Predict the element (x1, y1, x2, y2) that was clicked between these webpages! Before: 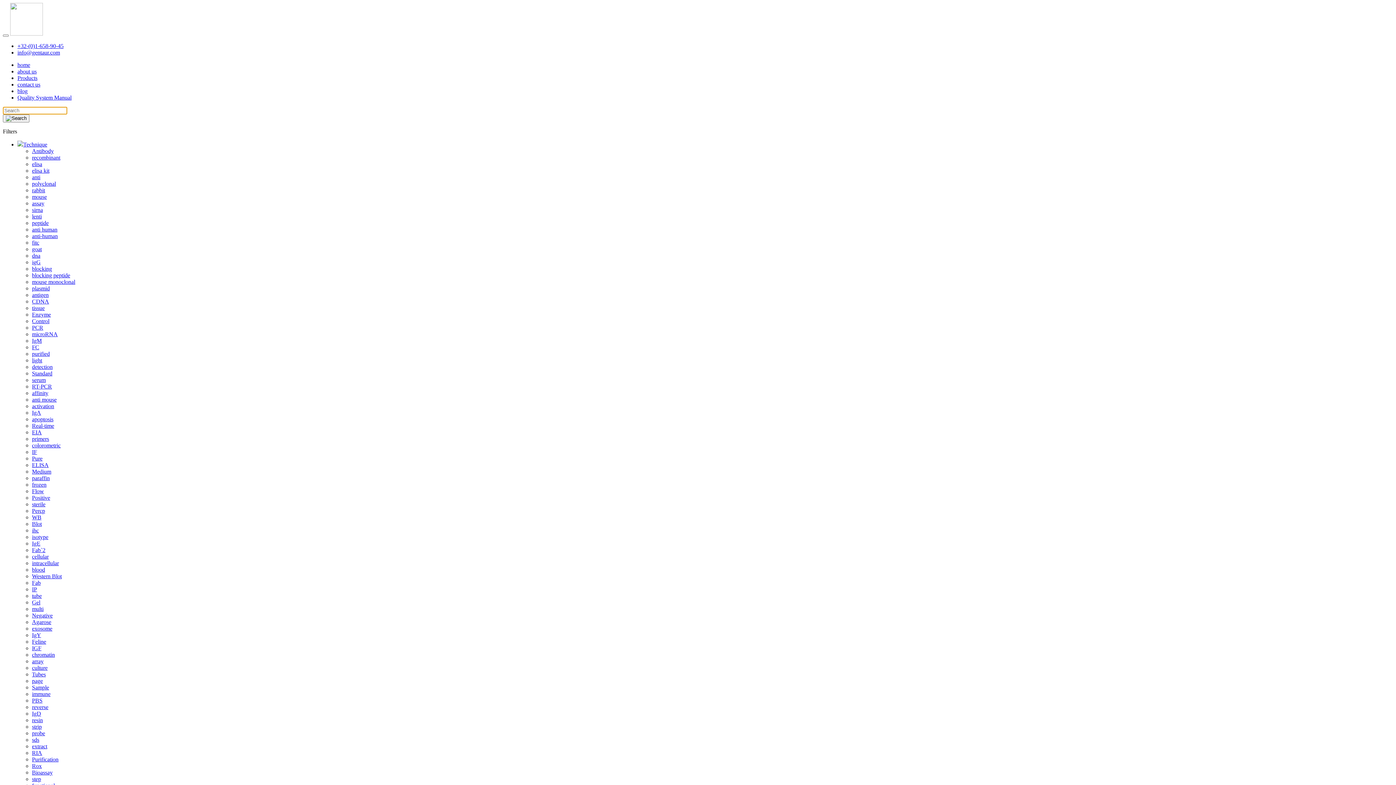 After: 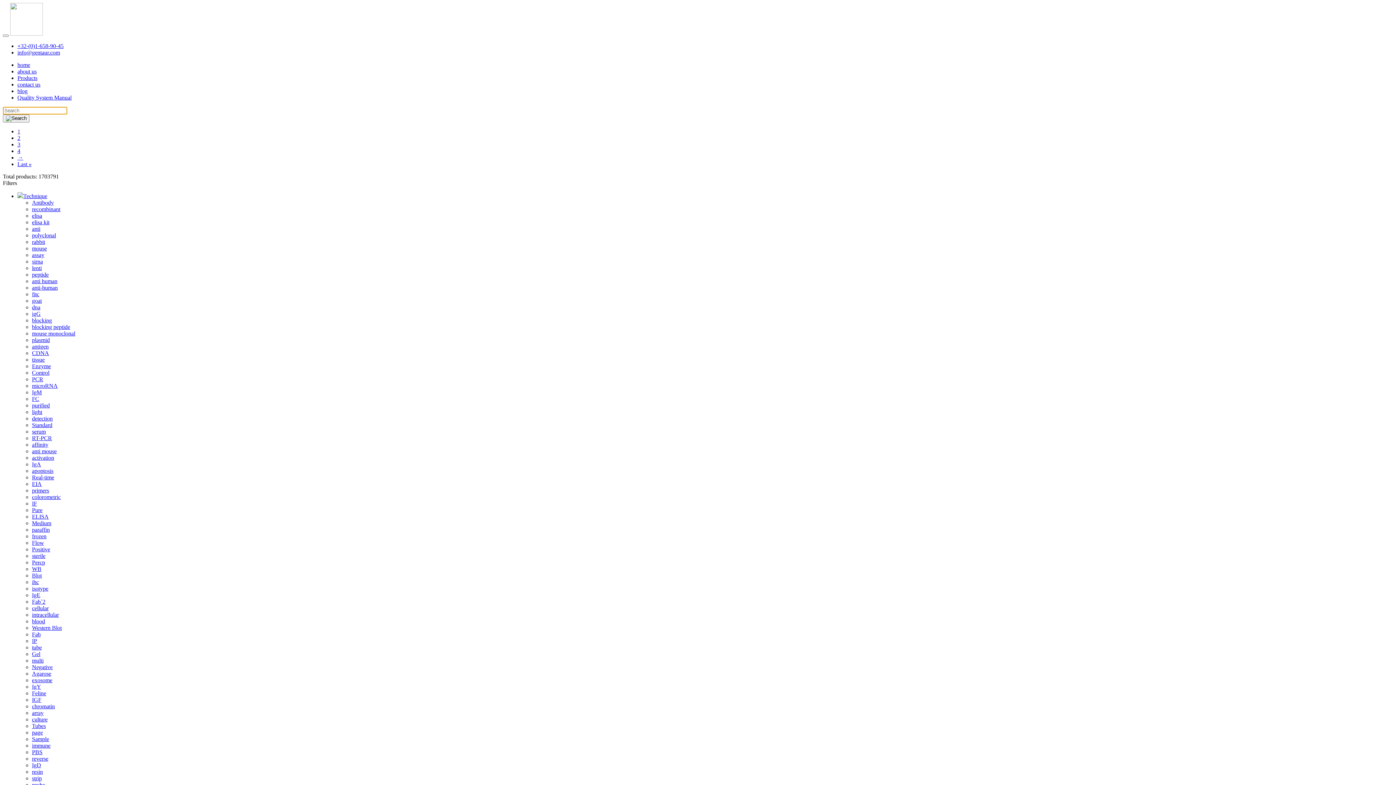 Action: label: Products bbox: (17, 74, 37, 81)